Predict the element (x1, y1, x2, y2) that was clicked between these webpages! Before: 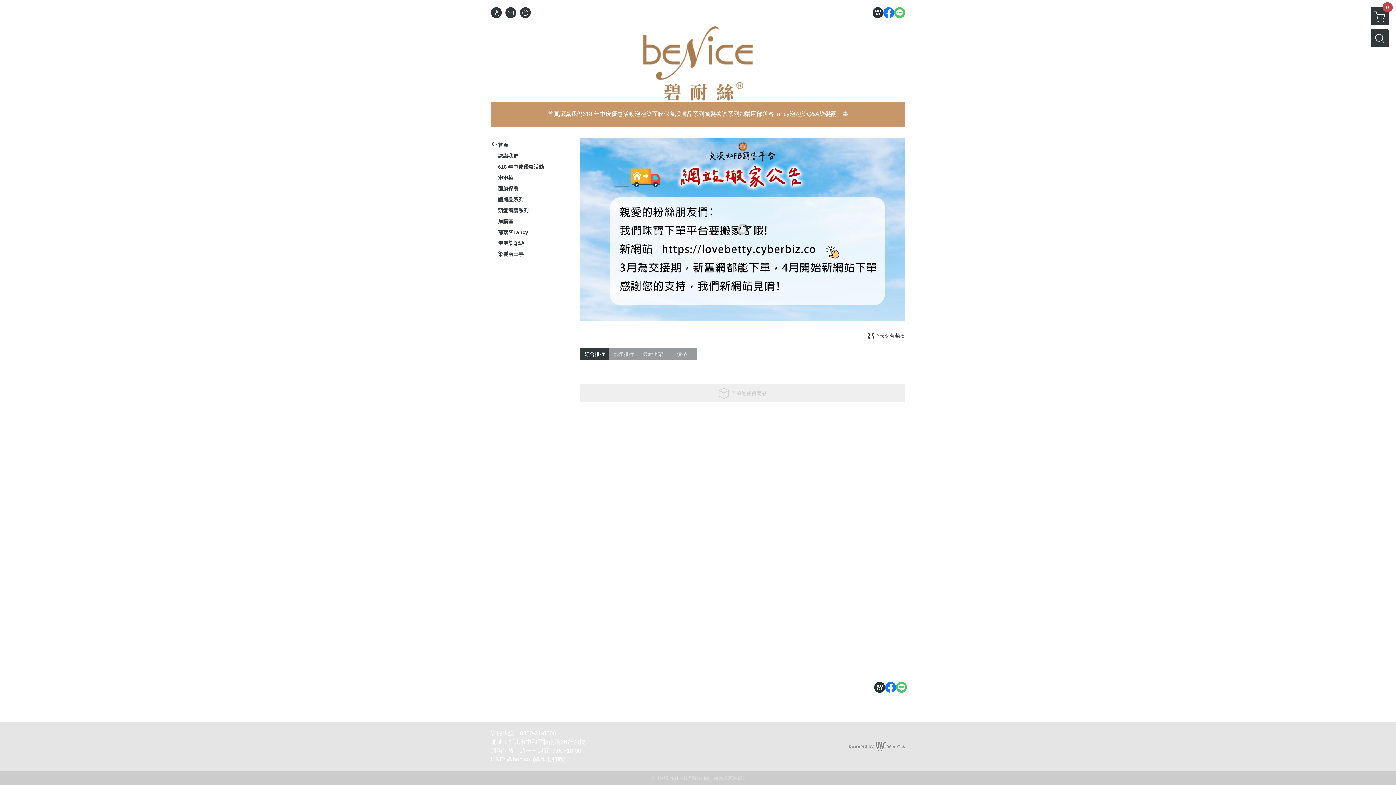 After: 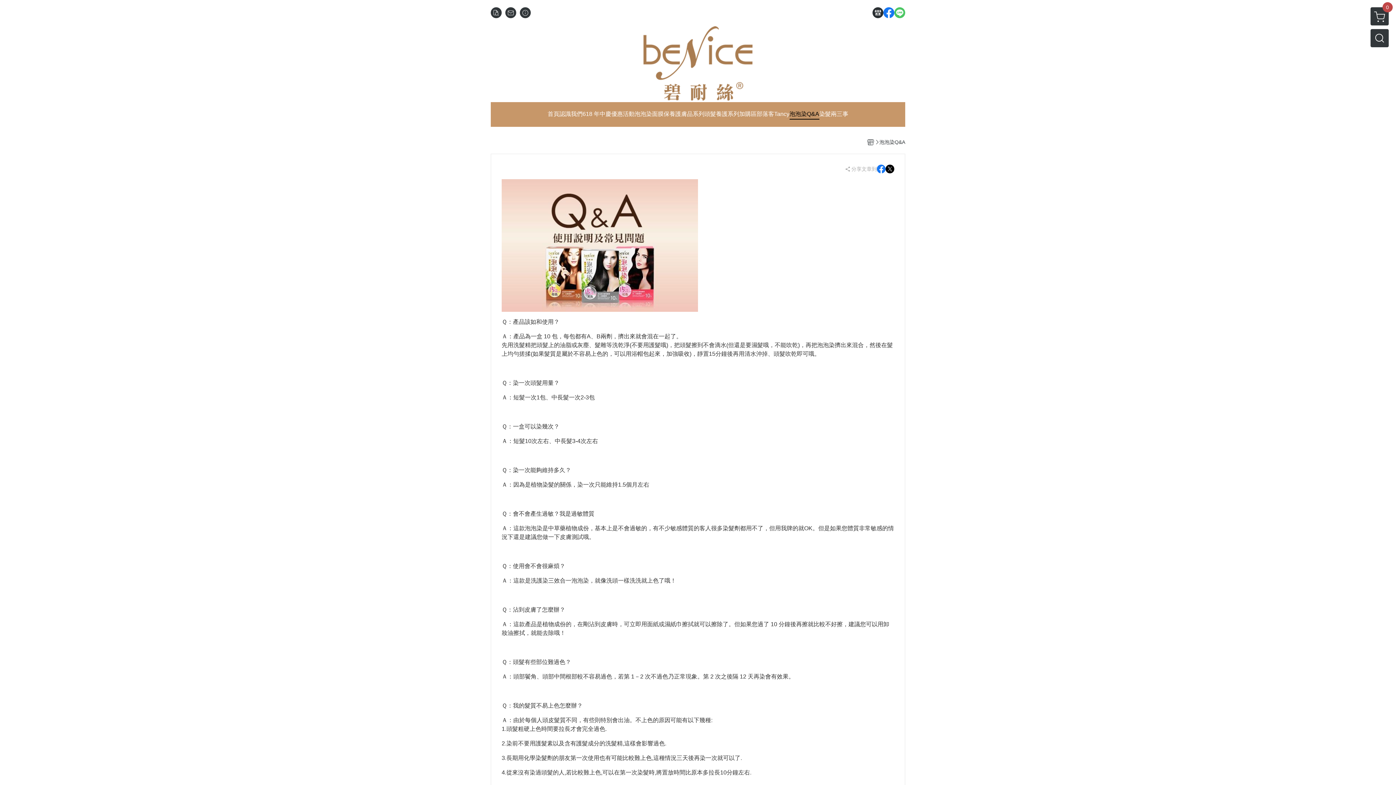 Action: label: 泡泡染Q&A bbox: (789, 109, 819, 119)